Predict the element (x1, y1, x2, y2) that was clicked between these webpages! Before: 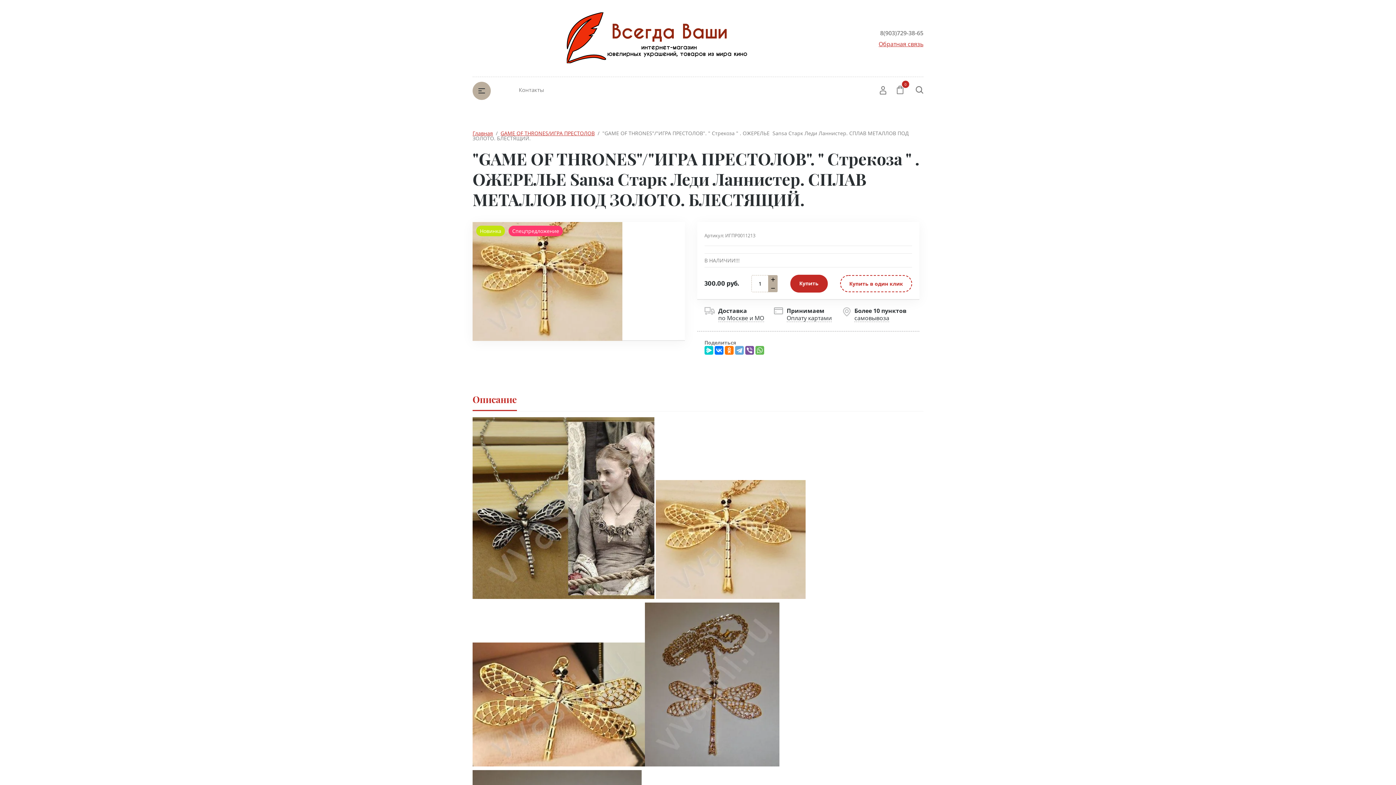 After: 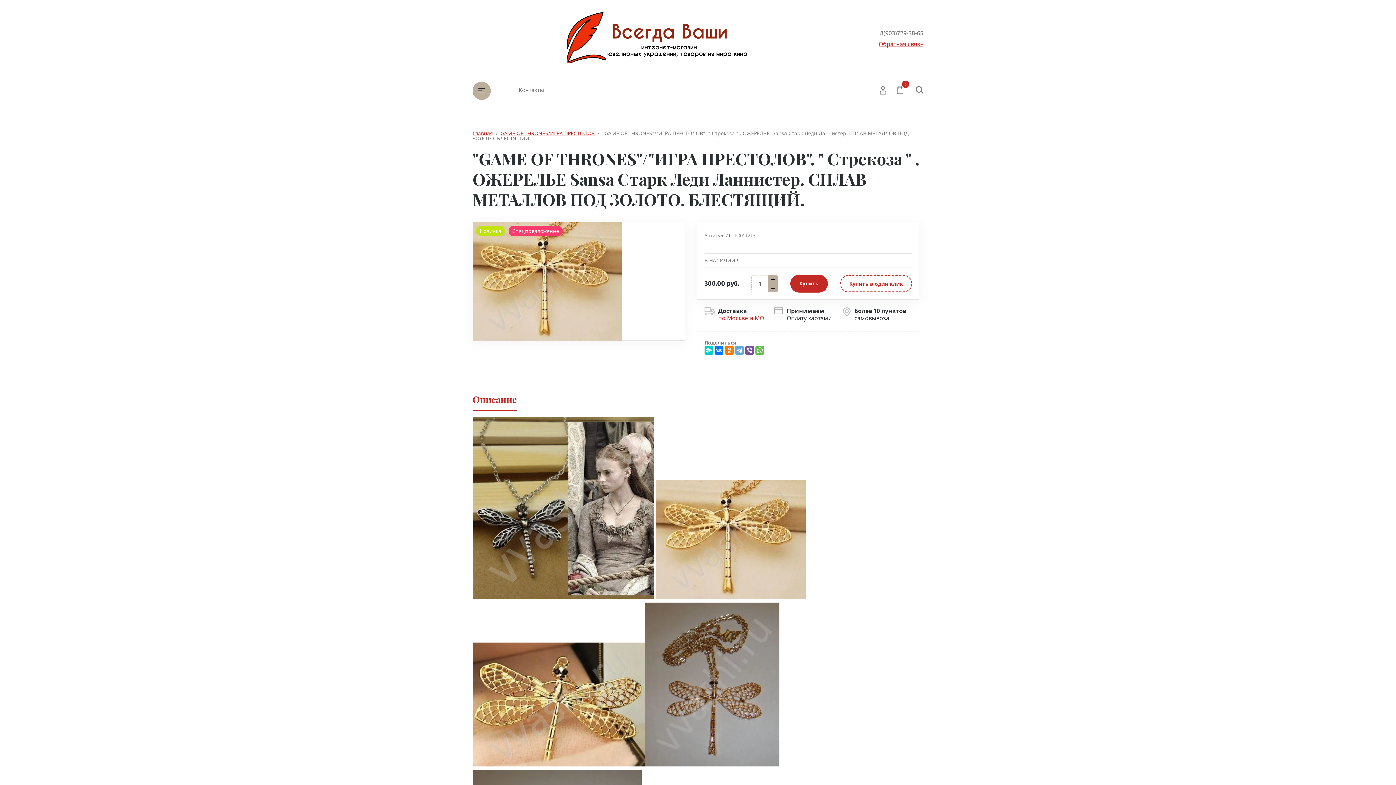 Action: label:  
Доставка
по Москве и МО bbox: (704, 307, 773, 323)